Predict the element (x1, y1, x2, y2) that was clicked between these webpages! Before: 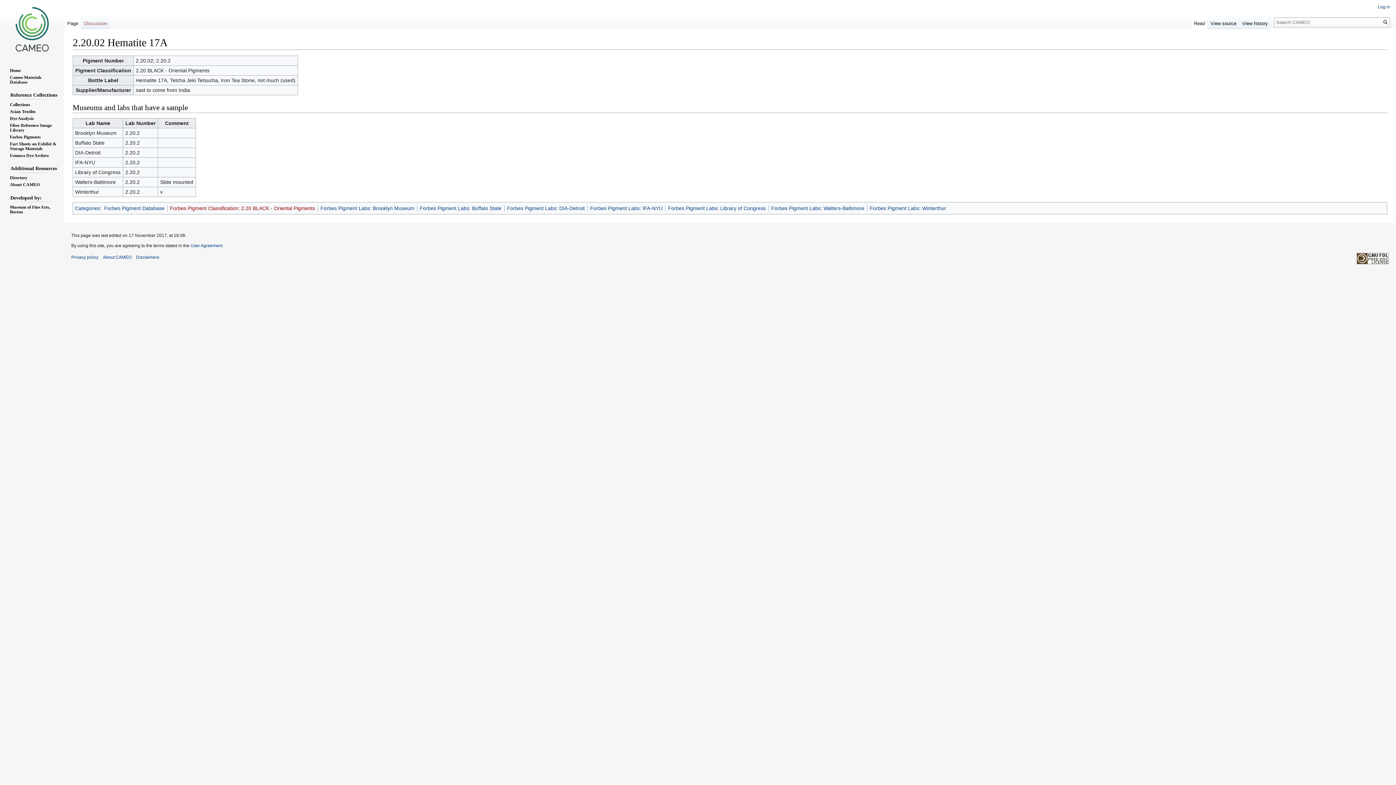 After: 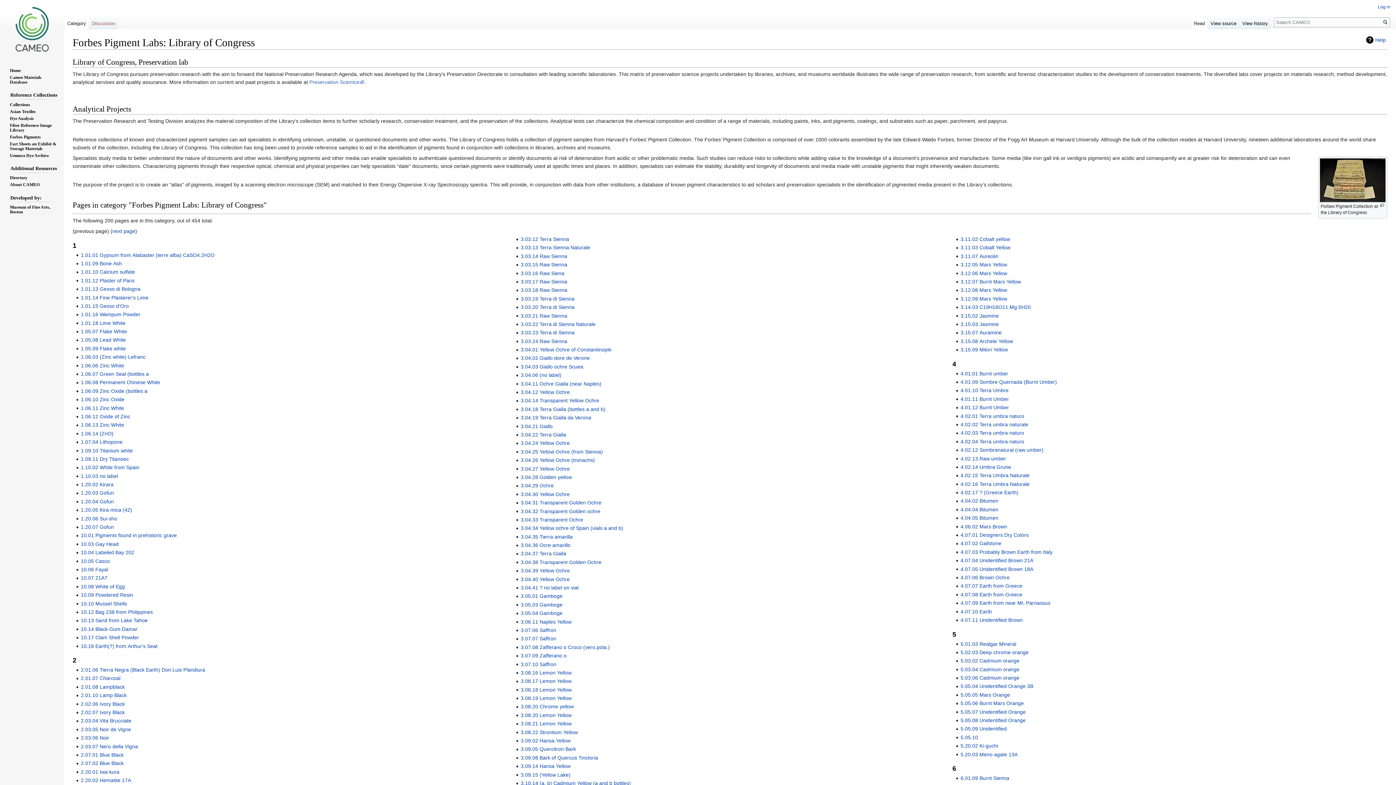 Action: label: Forbes Pigment Labs: Library of Congress bbox: (668, 205, 766, 211)